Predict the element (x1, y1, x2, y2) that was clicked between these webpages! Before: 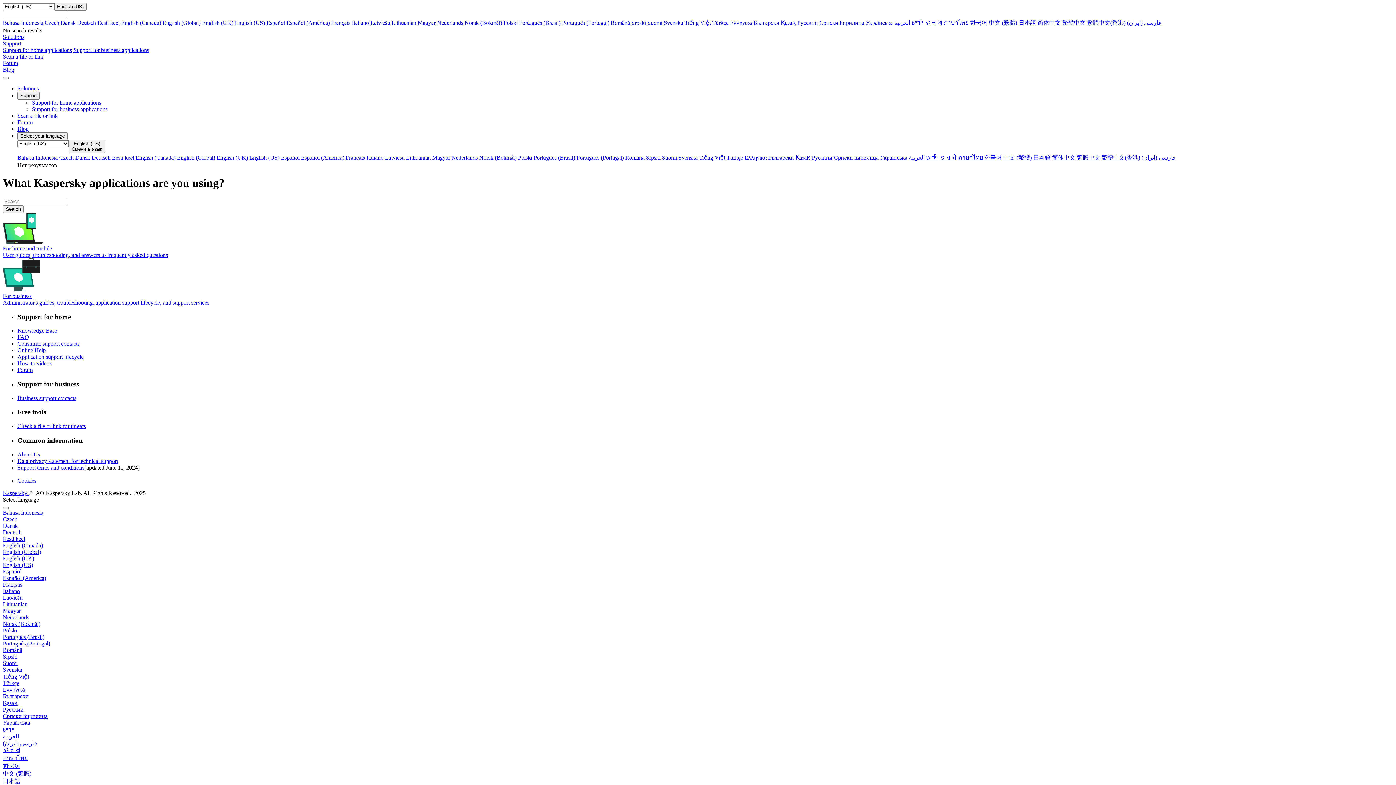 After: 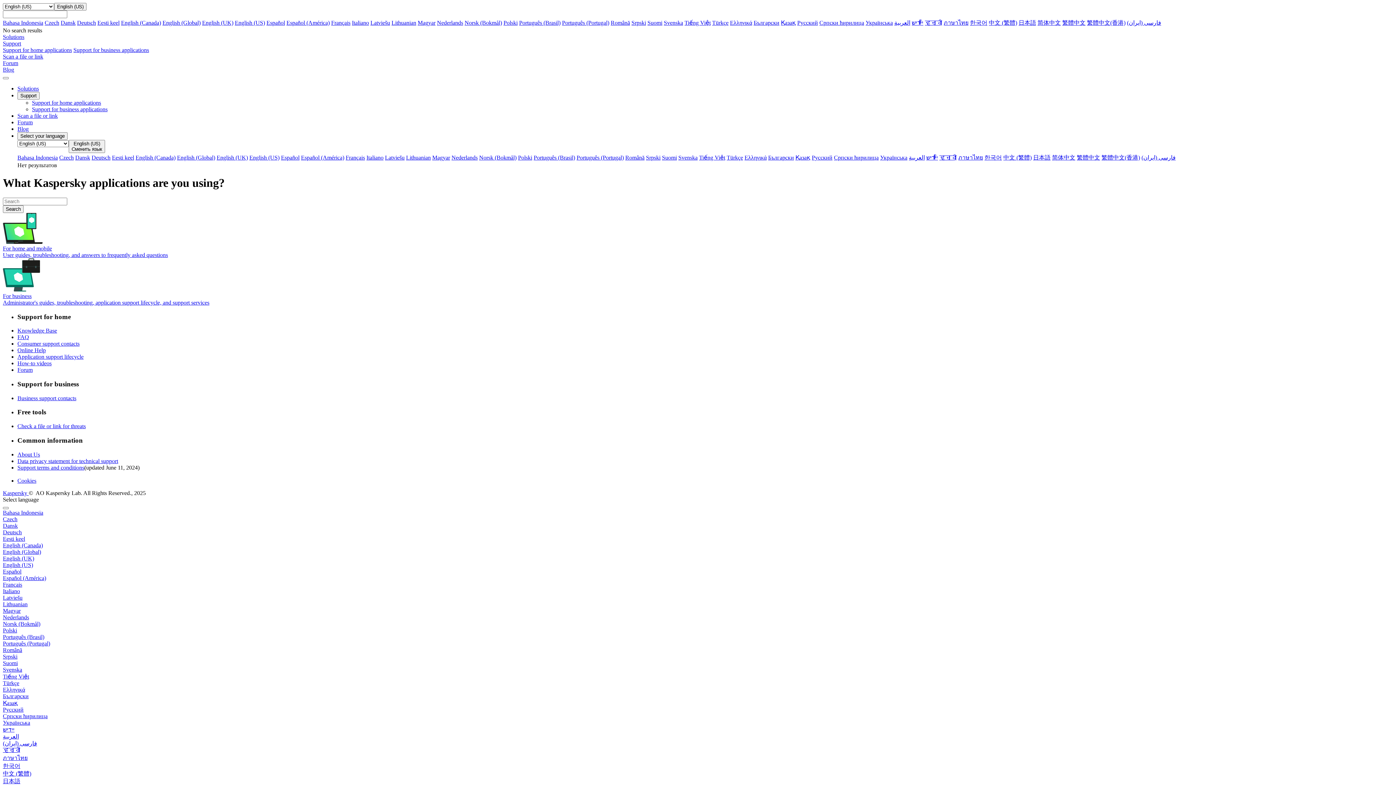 Action: label: Қазақ bbox: (2, 700, 17, 706)